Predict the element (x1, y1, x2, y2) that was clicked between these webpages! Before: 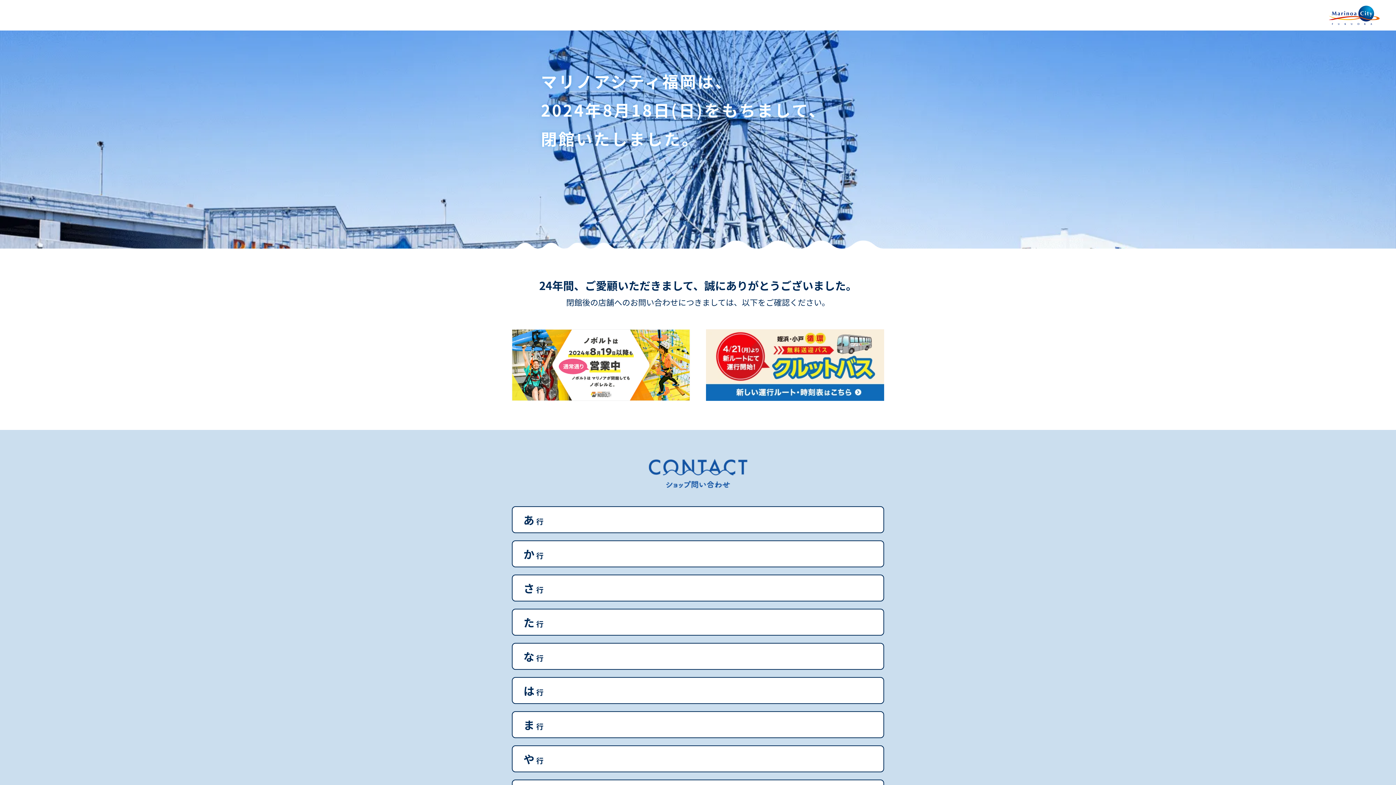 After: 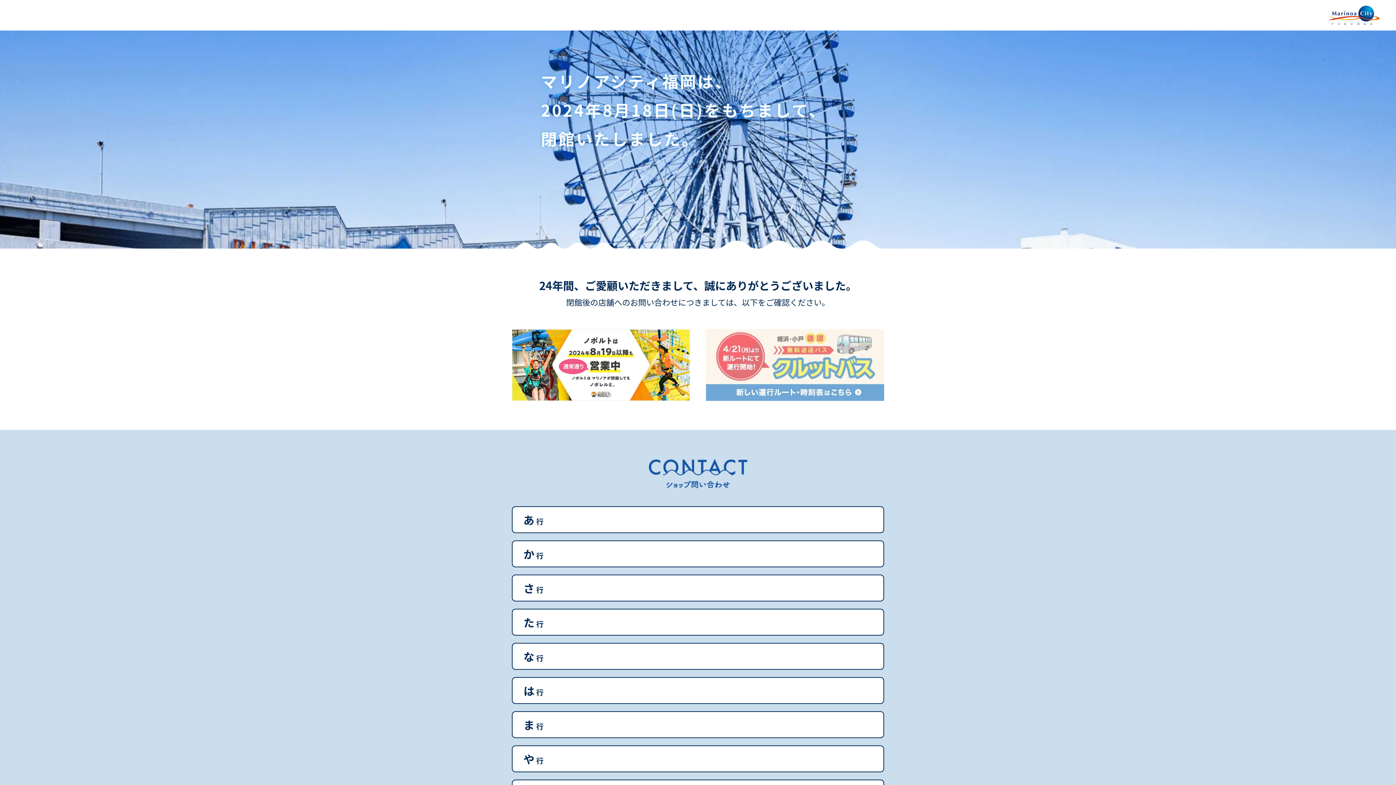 Action: bbox: (706, 359, 884, 368)